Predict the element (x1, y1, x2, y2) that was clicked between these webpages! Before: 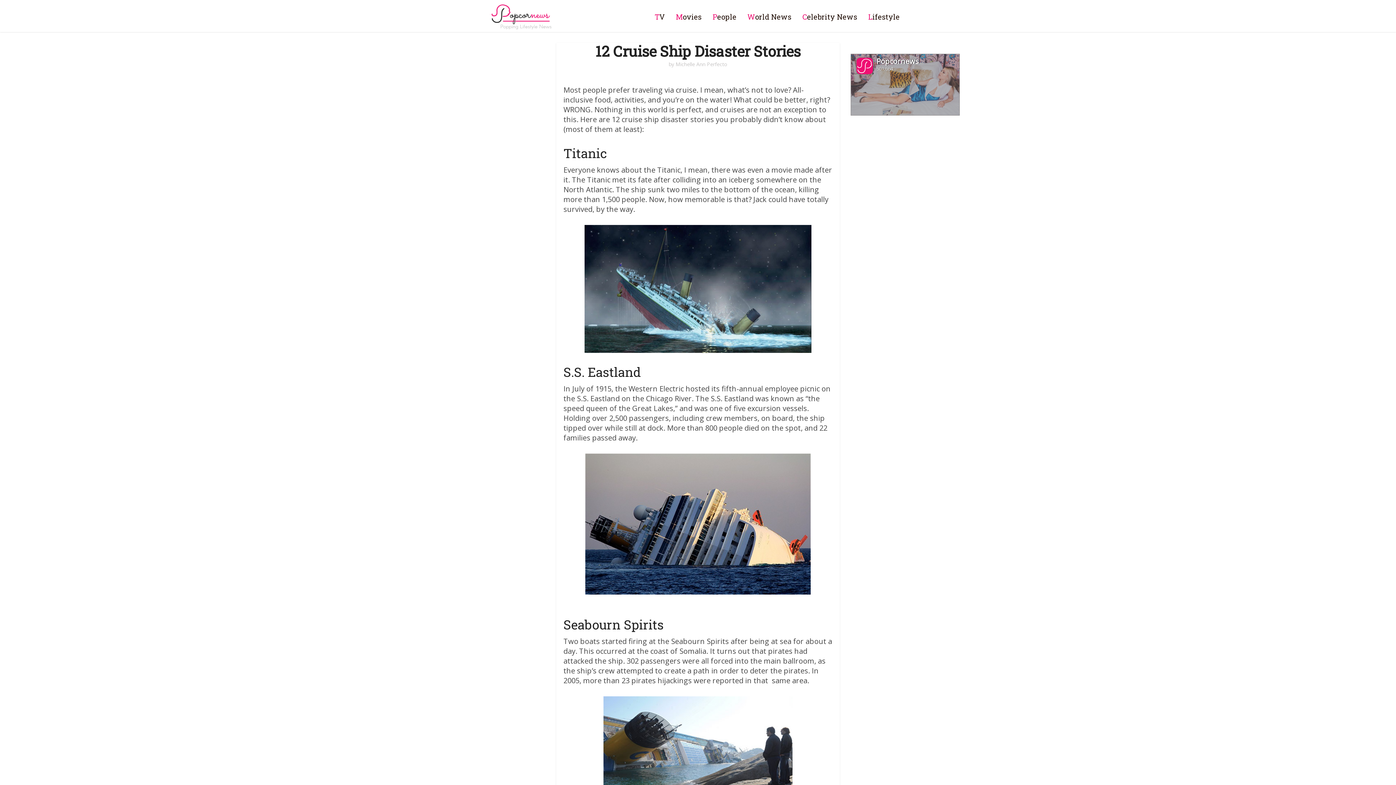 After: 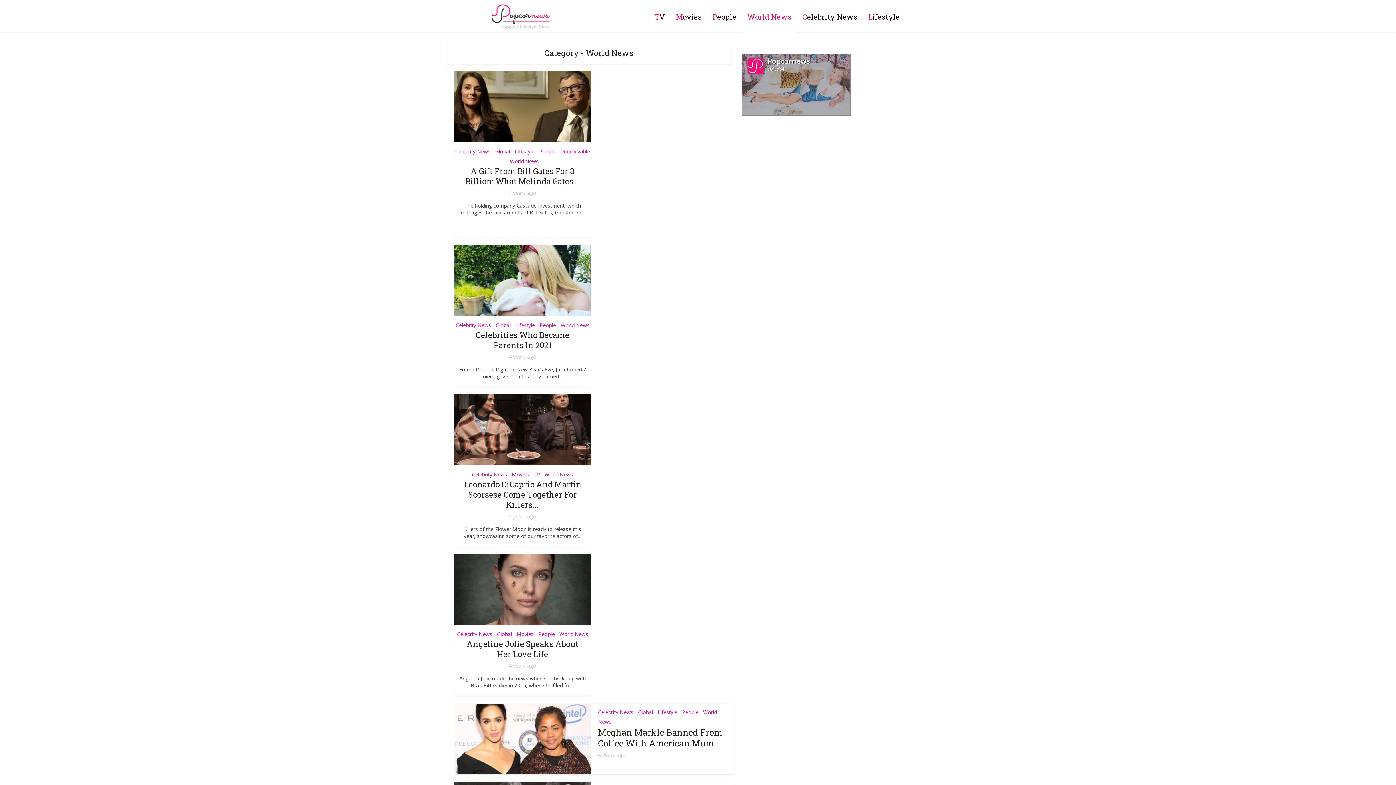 Action: label: World News bbox: (742, 0, 797, 33)